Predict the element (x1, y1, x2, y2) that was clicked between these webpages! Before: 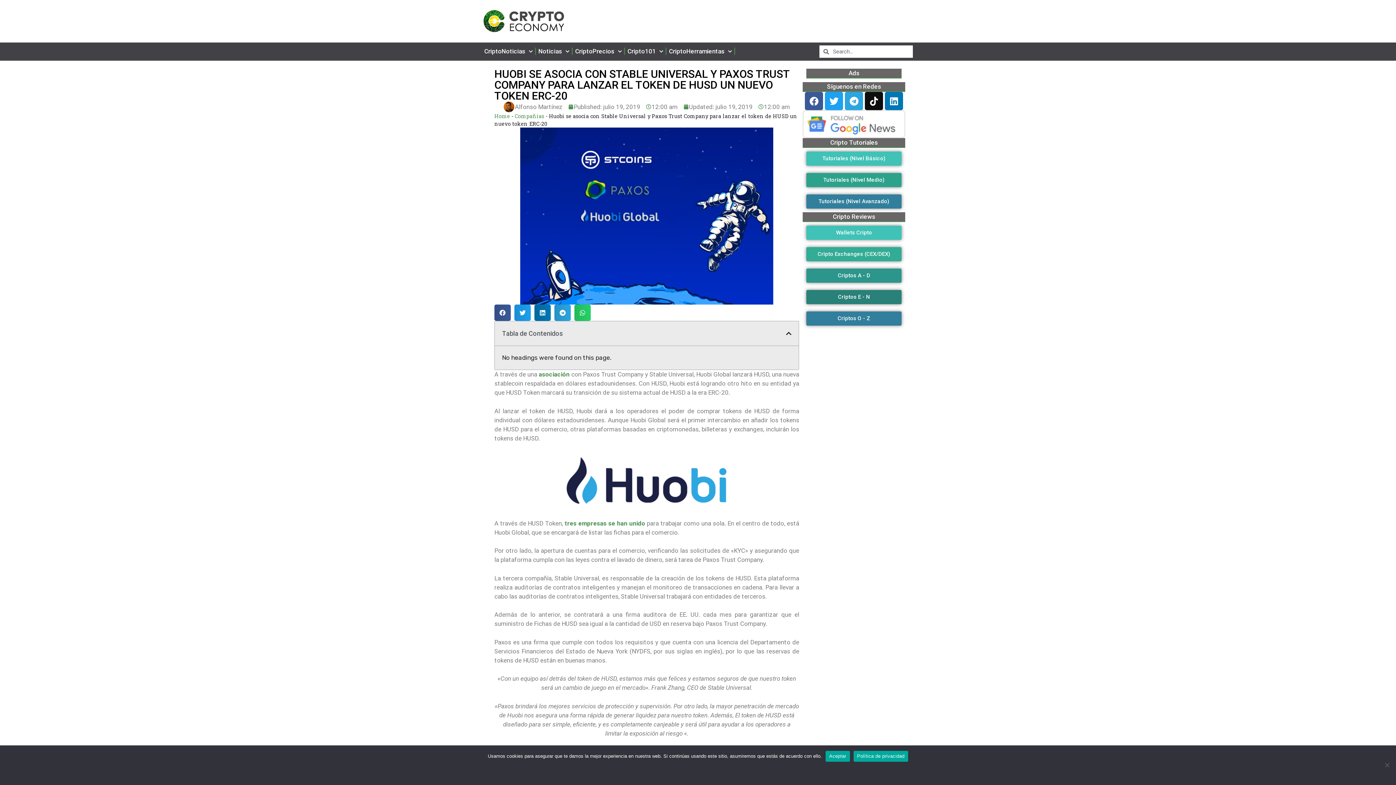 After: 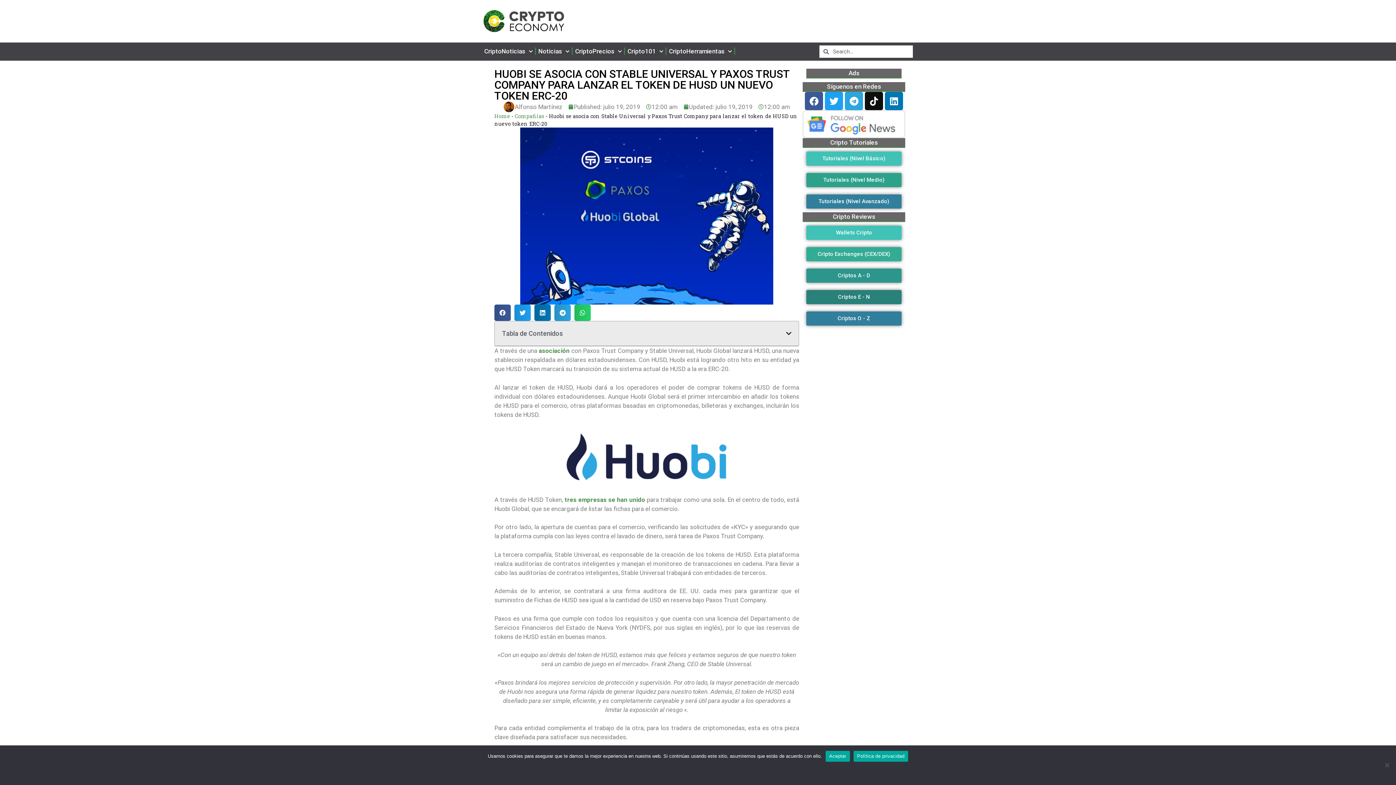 Action: bbox: (786, 330, 791, 336) label: Close table of contents